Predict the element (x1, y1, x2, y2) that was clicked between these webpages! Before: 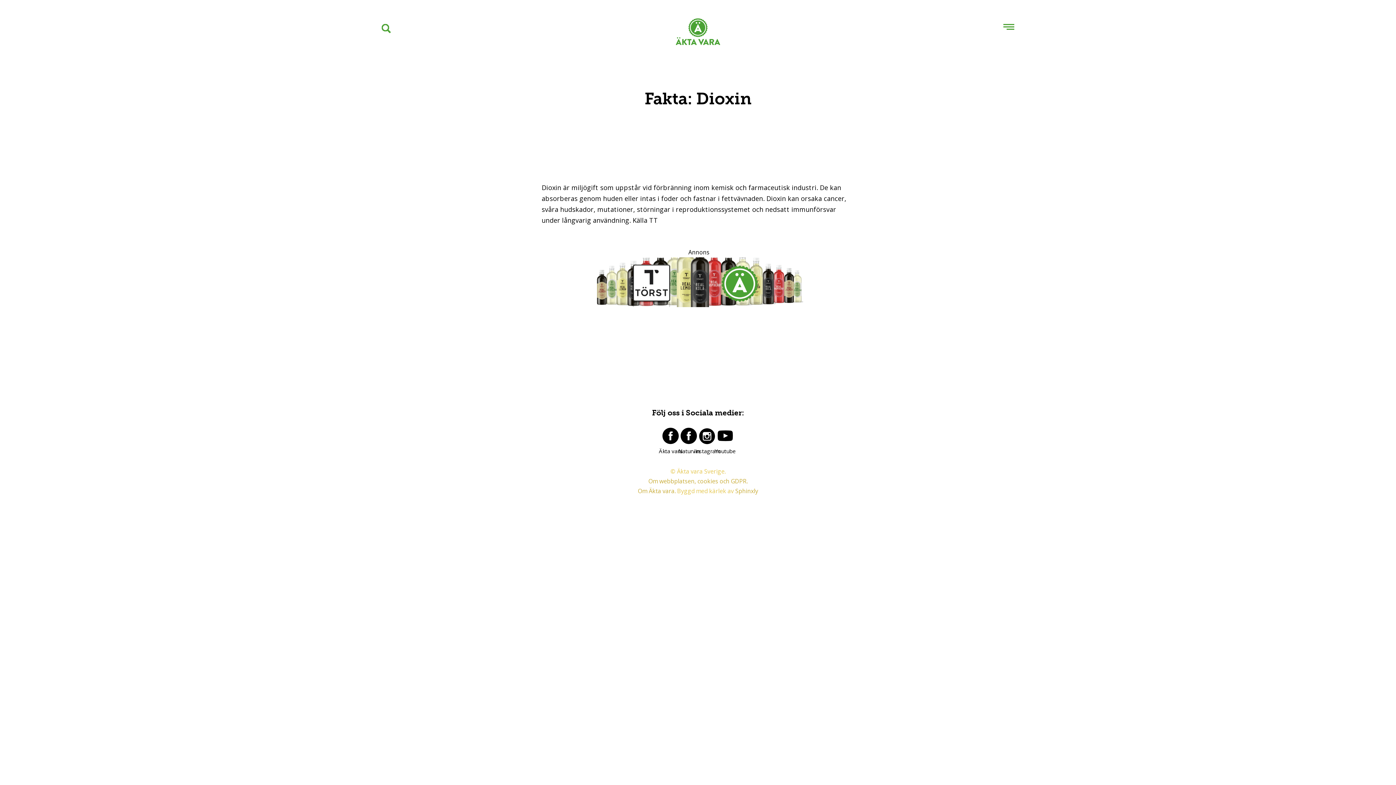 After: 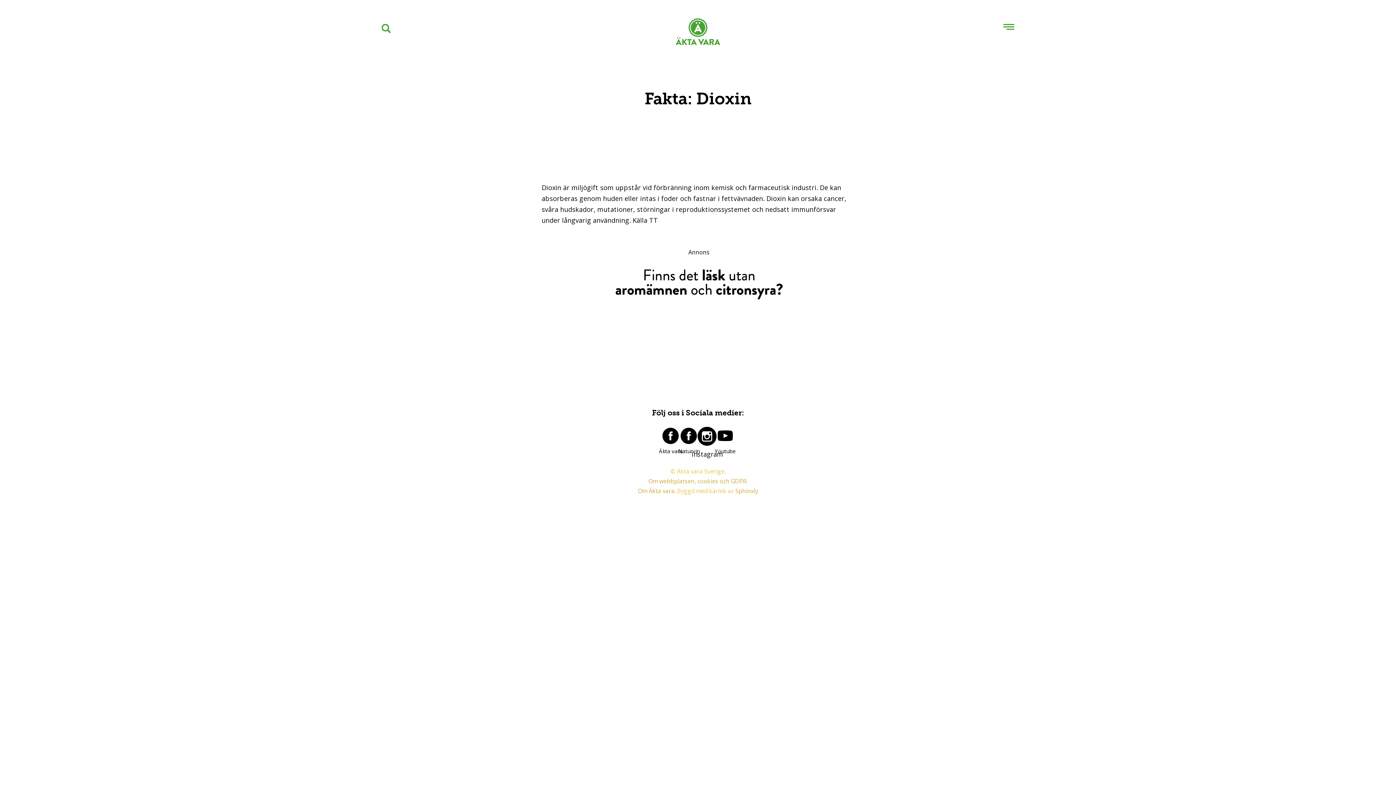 Action: bbox: (698, 427, 716, 445) label: Instagram